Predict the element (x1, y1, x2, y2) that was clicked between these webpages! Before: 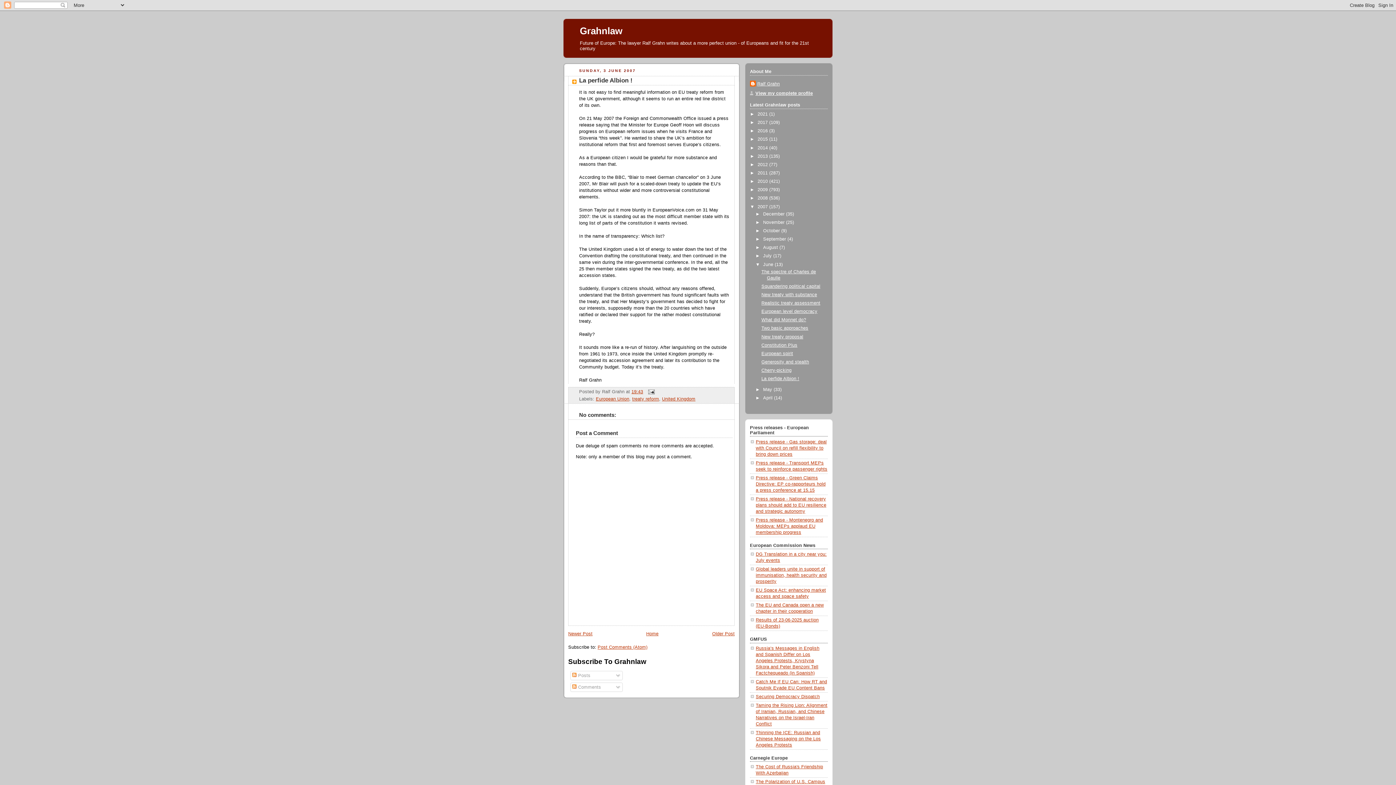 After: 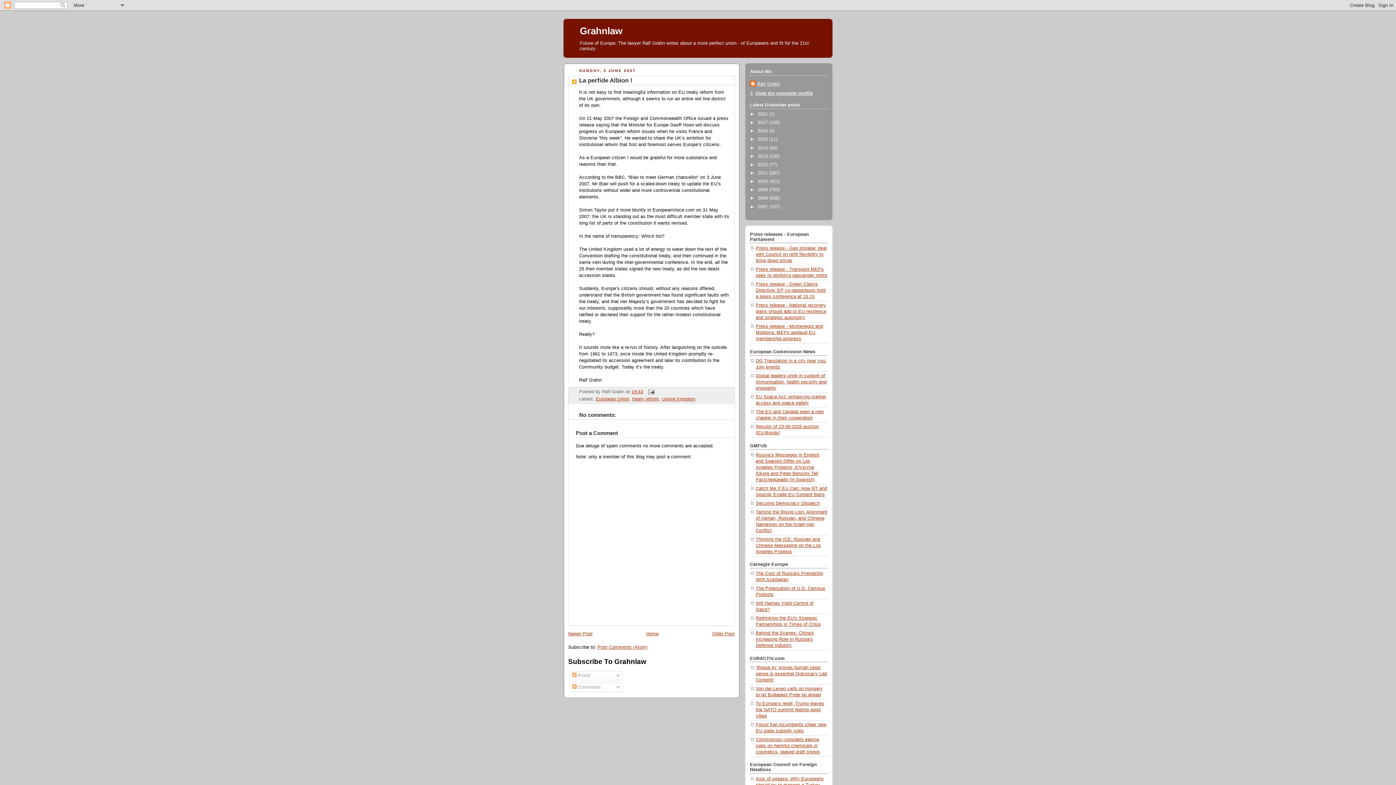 Action: label: ▼   bbox: (750, 204, 757, 209)